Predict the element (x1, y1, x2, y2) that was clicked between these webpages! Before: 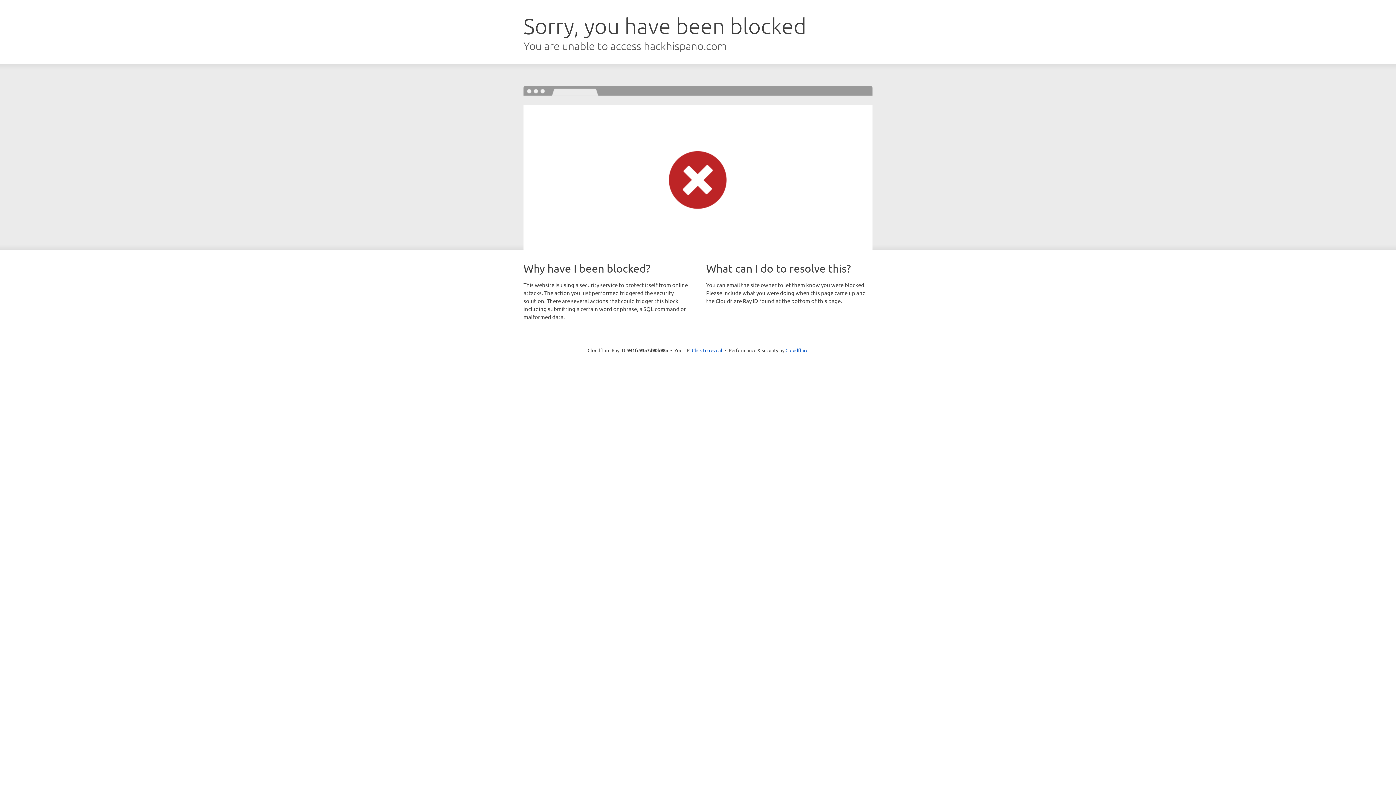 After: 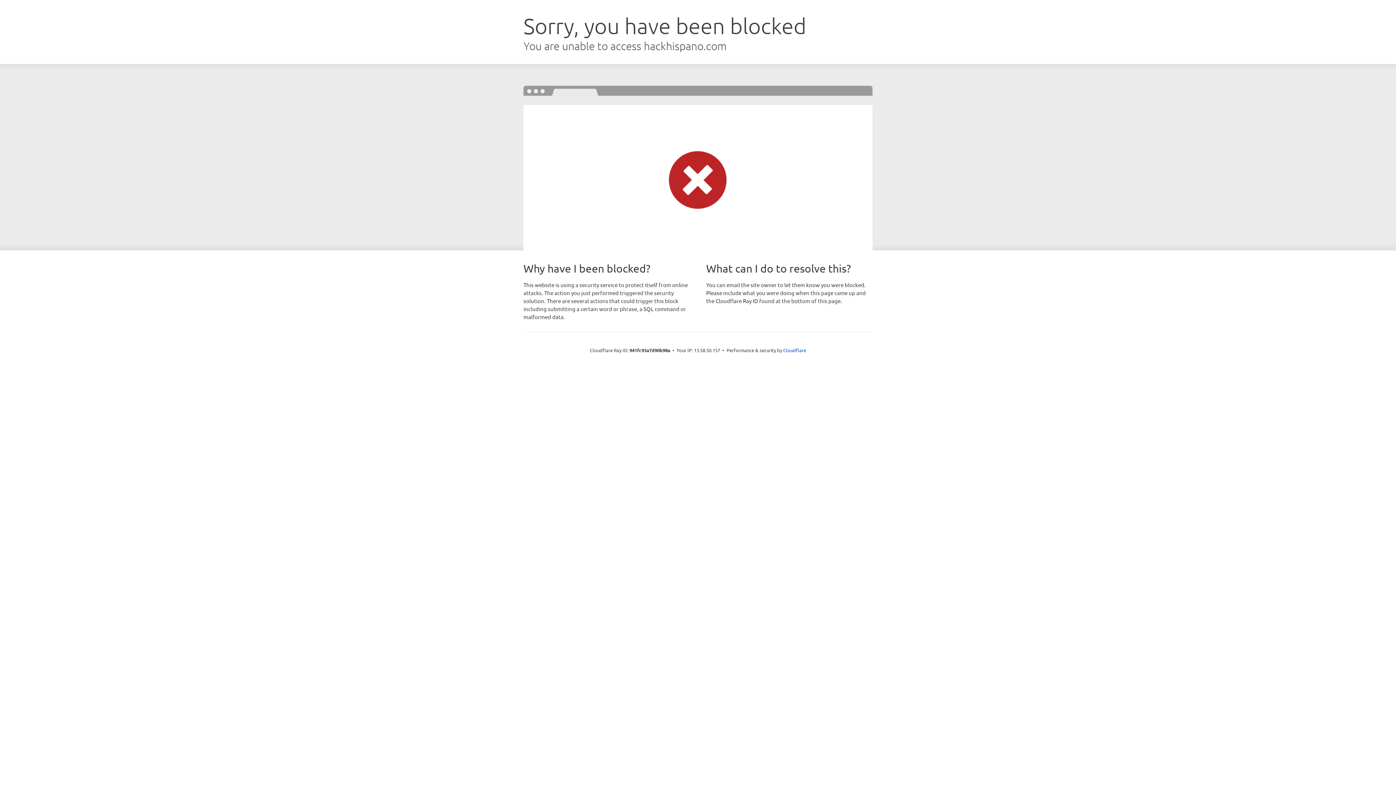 Action: bbox: (692, 346, 722, 353) label: Click to reveal